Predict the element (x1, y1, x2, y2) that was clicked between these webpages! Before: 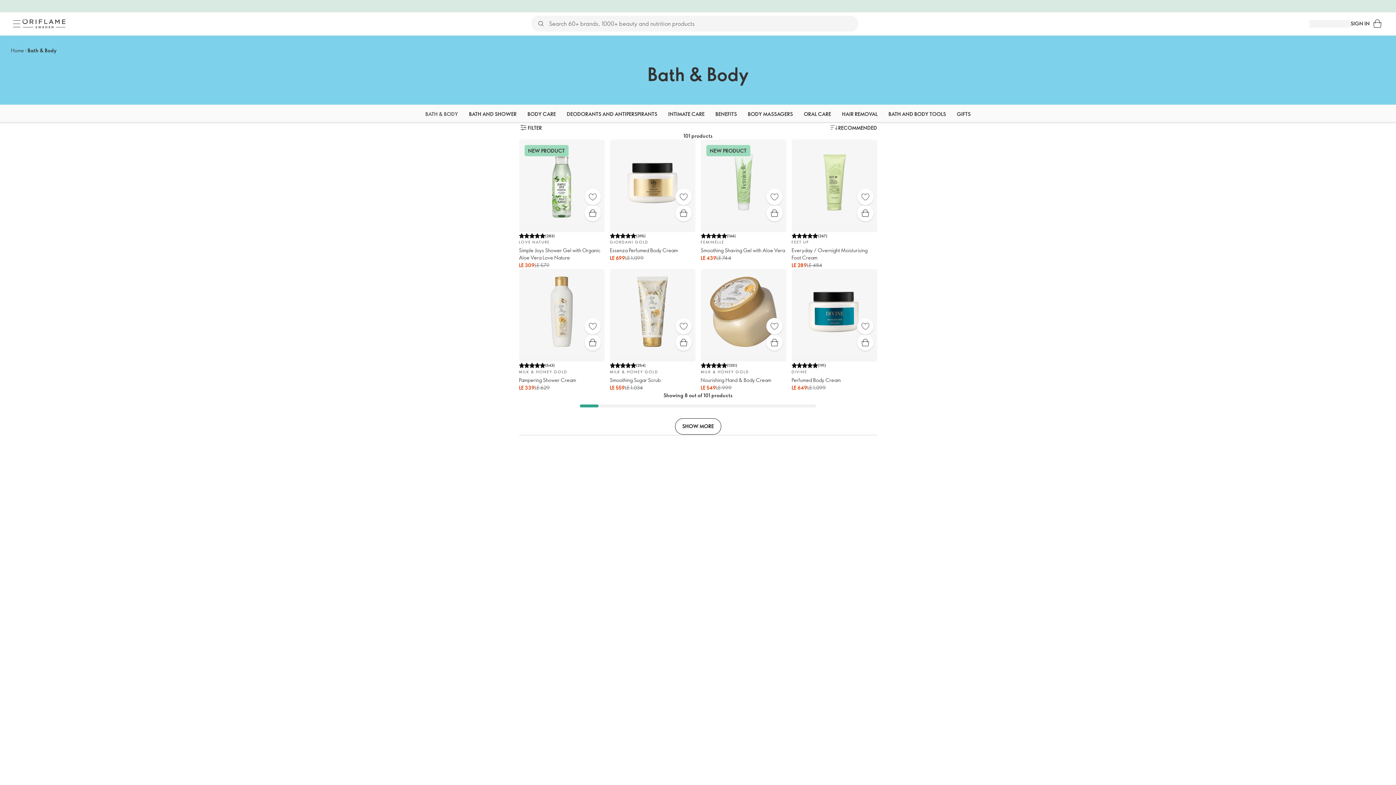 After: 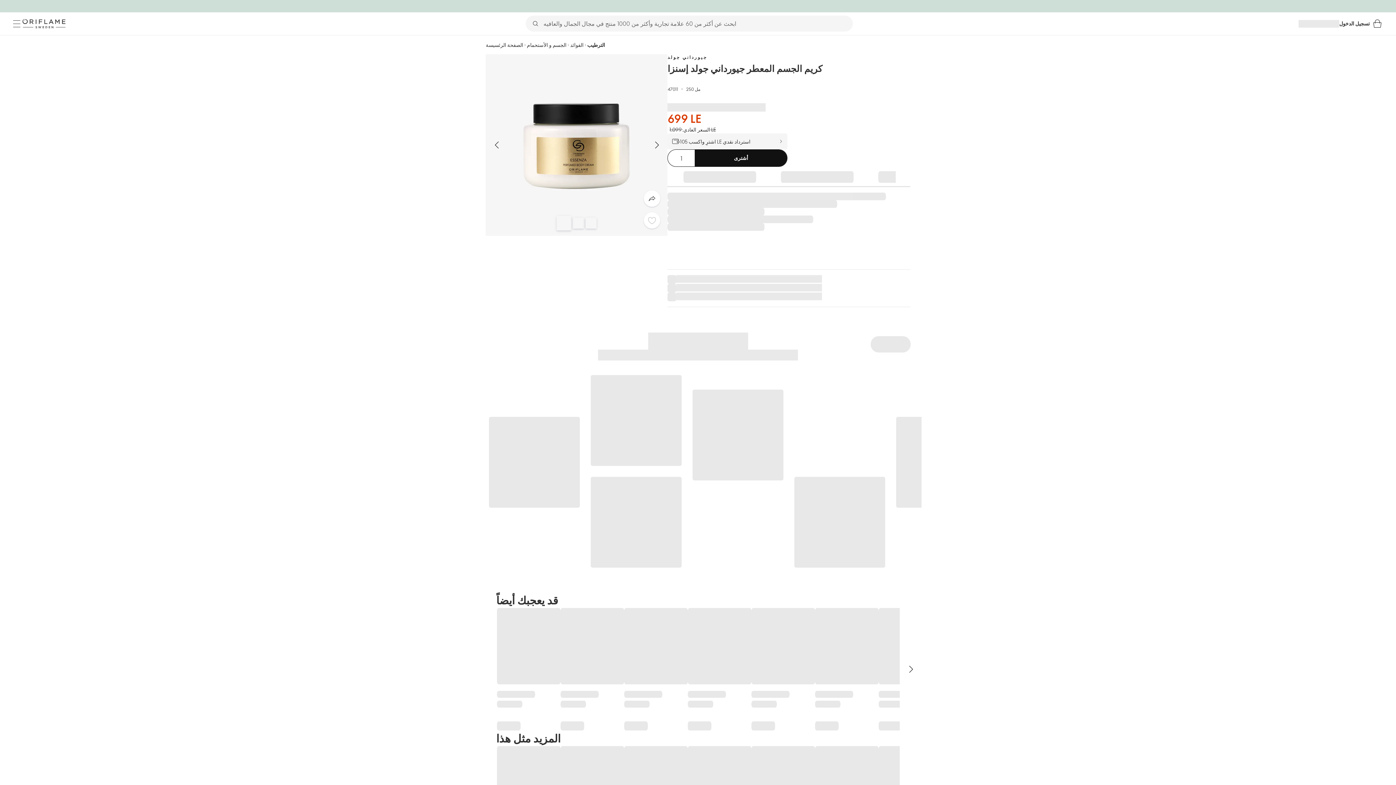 Action: label: Quick buy bbox: (675, 205, 691, 221)